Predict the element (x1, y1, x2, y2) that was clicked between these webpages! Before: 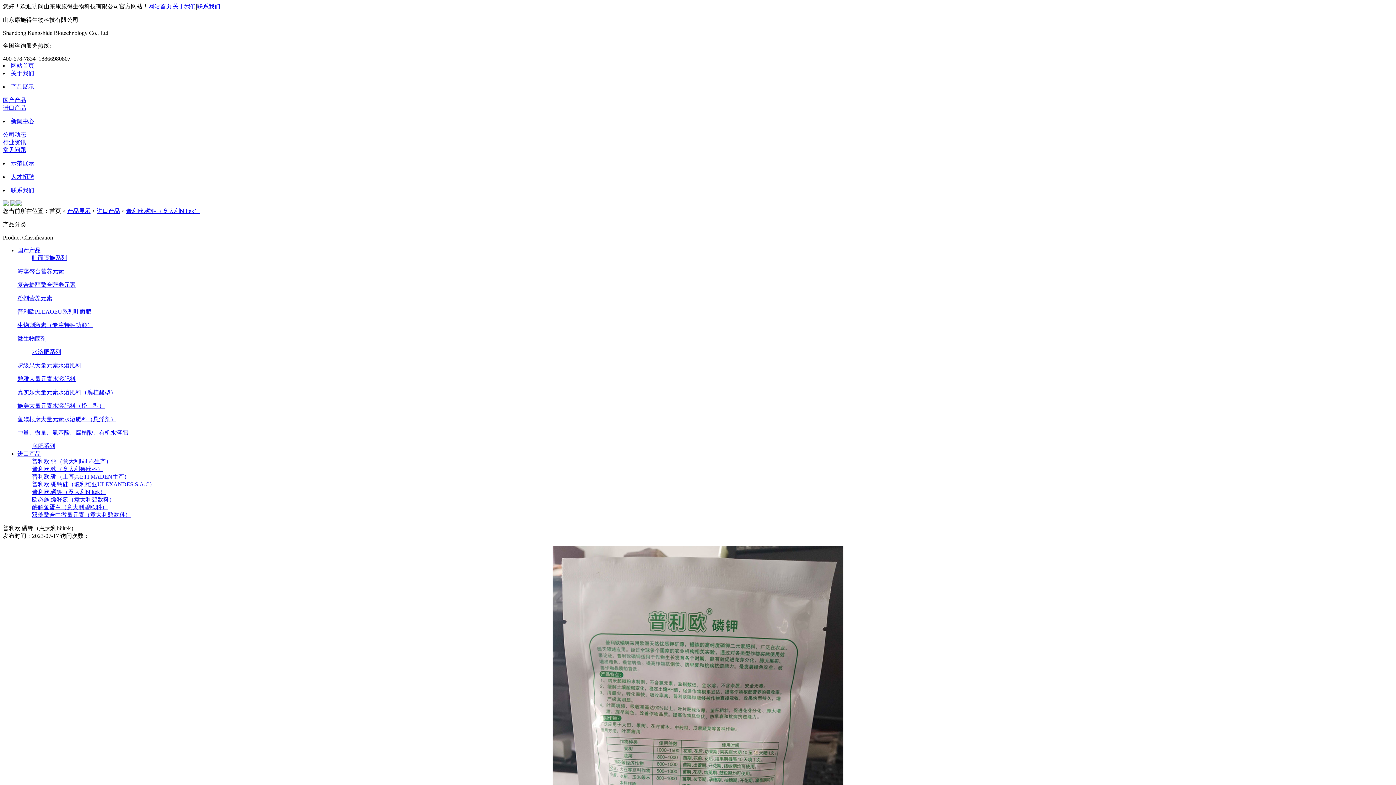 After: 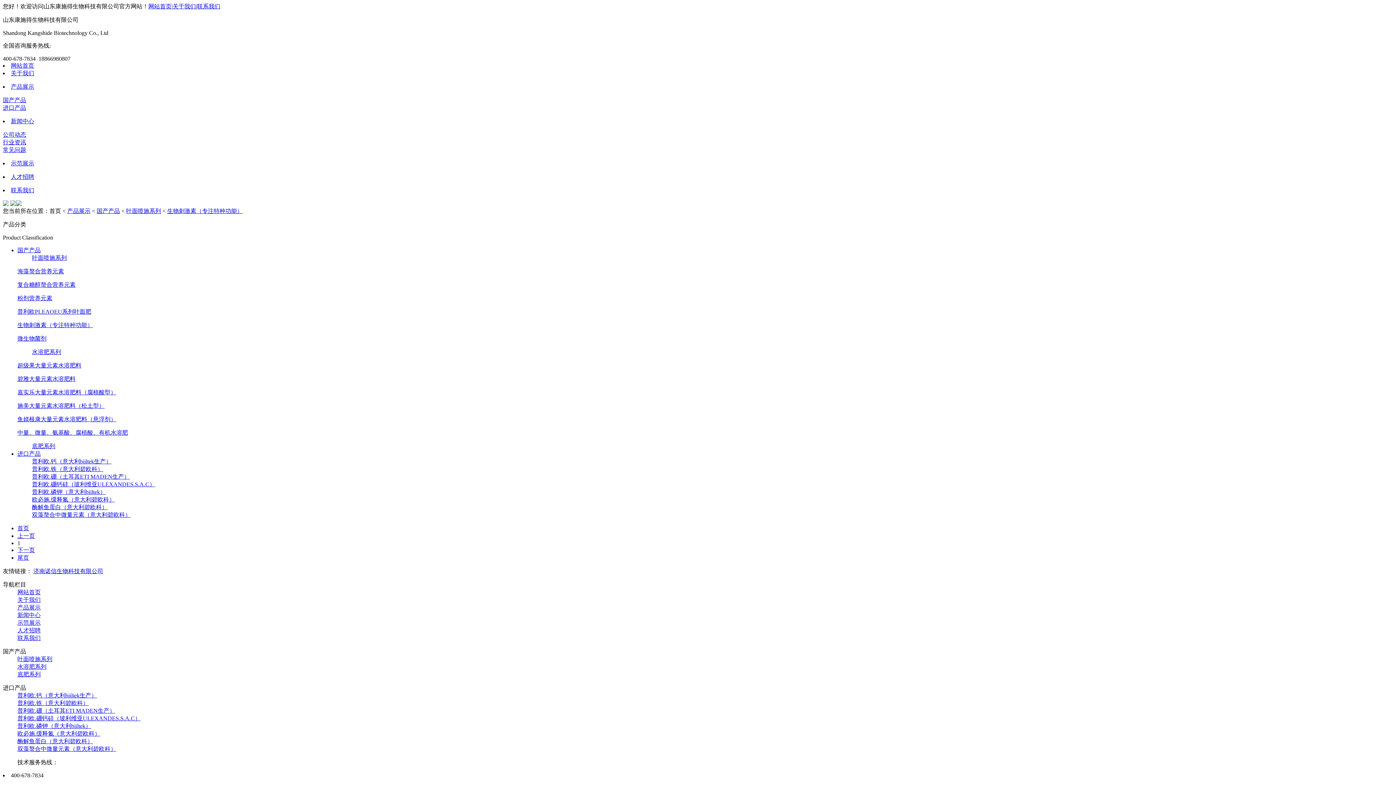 Action: bbox: (17, 322, 93, 328) label: 生物刺激素（专注特种功能）